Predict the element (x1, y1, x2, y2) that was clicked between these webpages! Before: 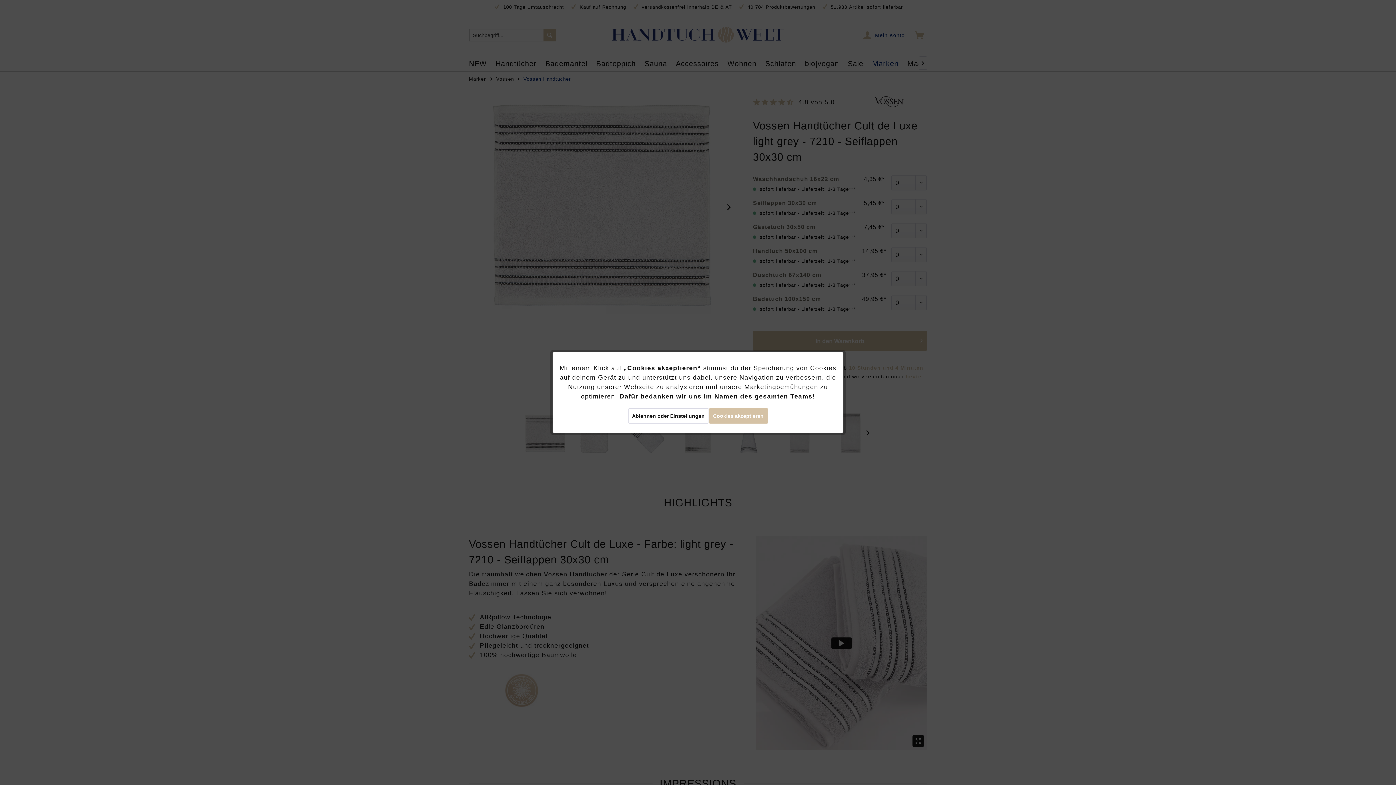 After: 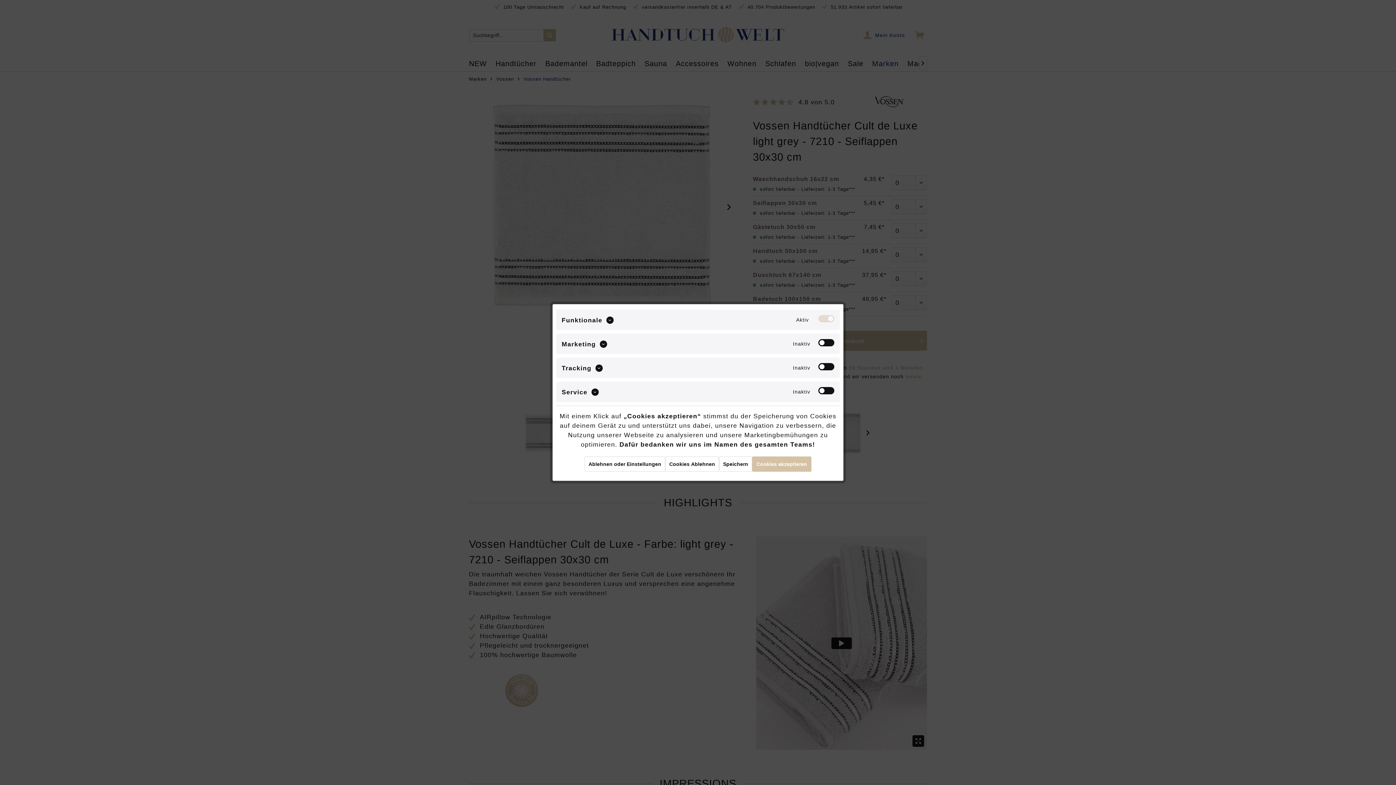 Action: label: Ablehnen oder Einstellungen bbox: (628, 408, 708, 423)